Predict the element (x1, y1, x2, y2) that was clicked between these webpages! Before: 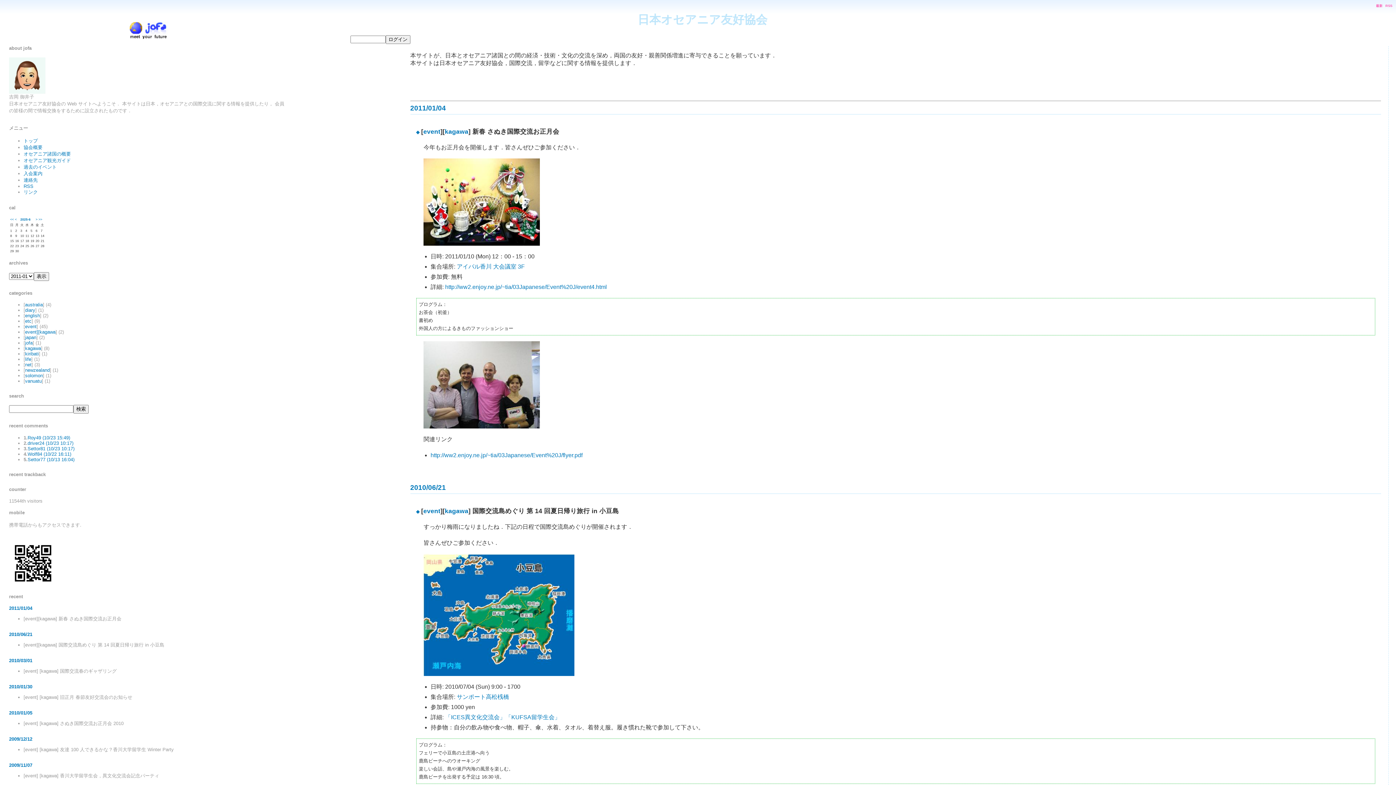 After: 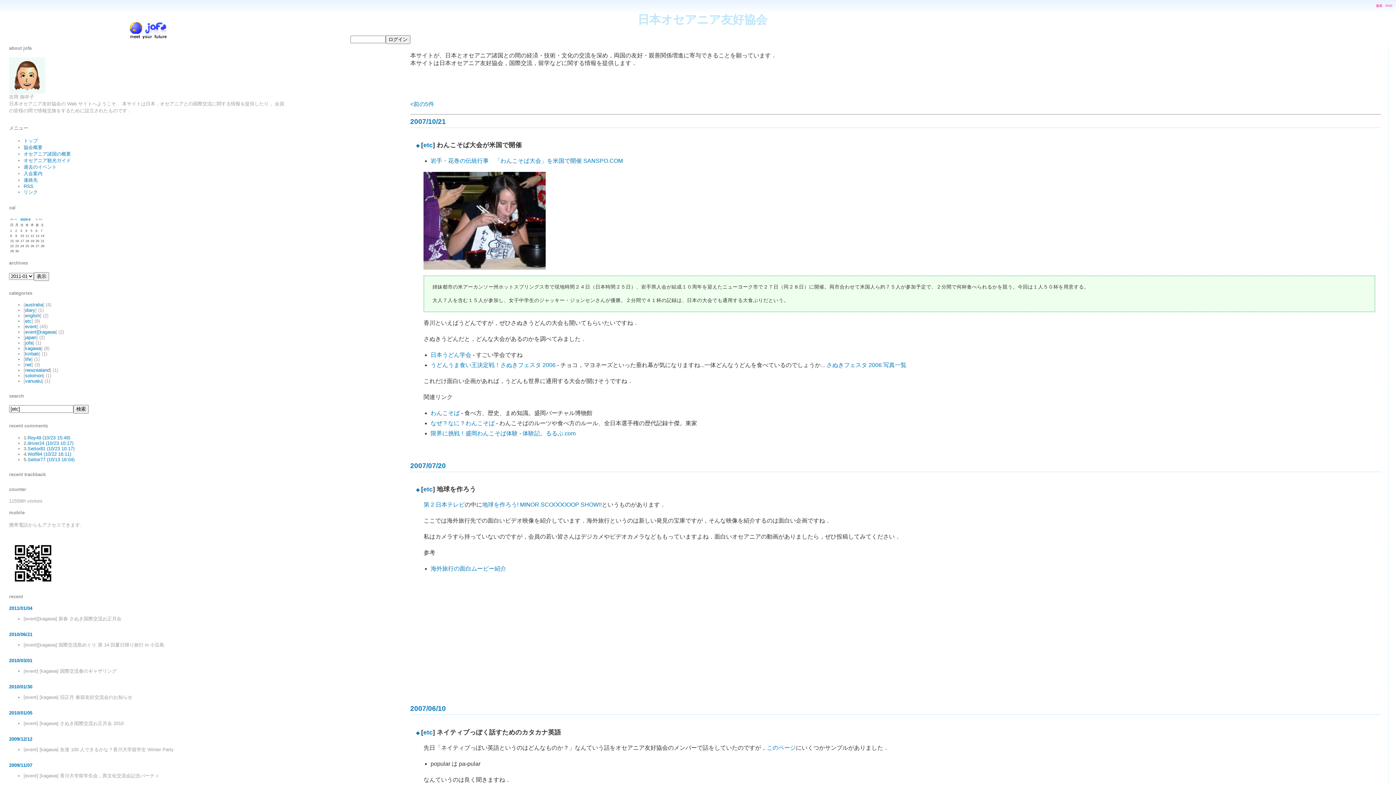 Action: label: etc bbox: (25, 318, 31, 323)